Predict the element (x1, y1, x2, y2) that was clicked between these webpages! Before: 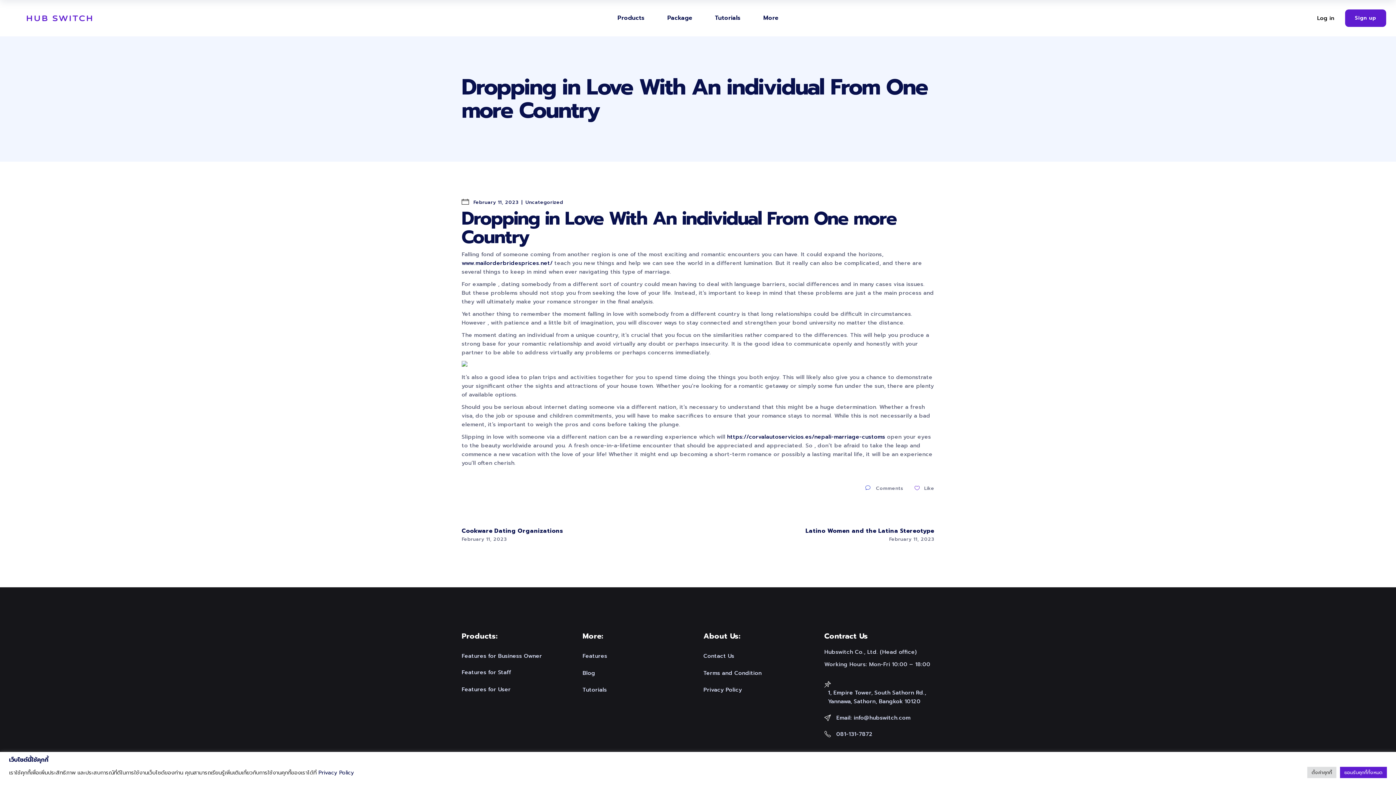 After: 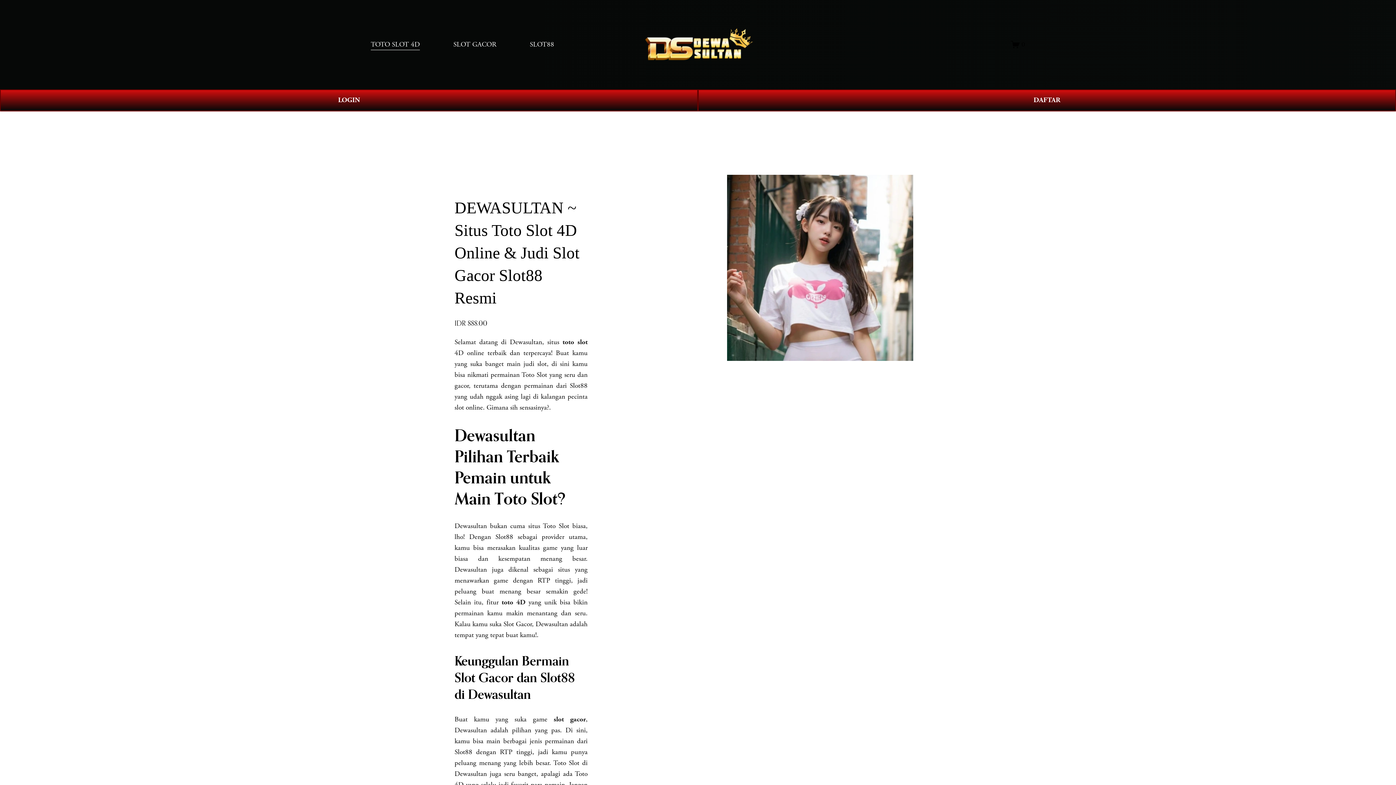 Action: bbox: (727, 433, 885, 441) label: https://corvalautoservicios.es/nepali-marriage-customs